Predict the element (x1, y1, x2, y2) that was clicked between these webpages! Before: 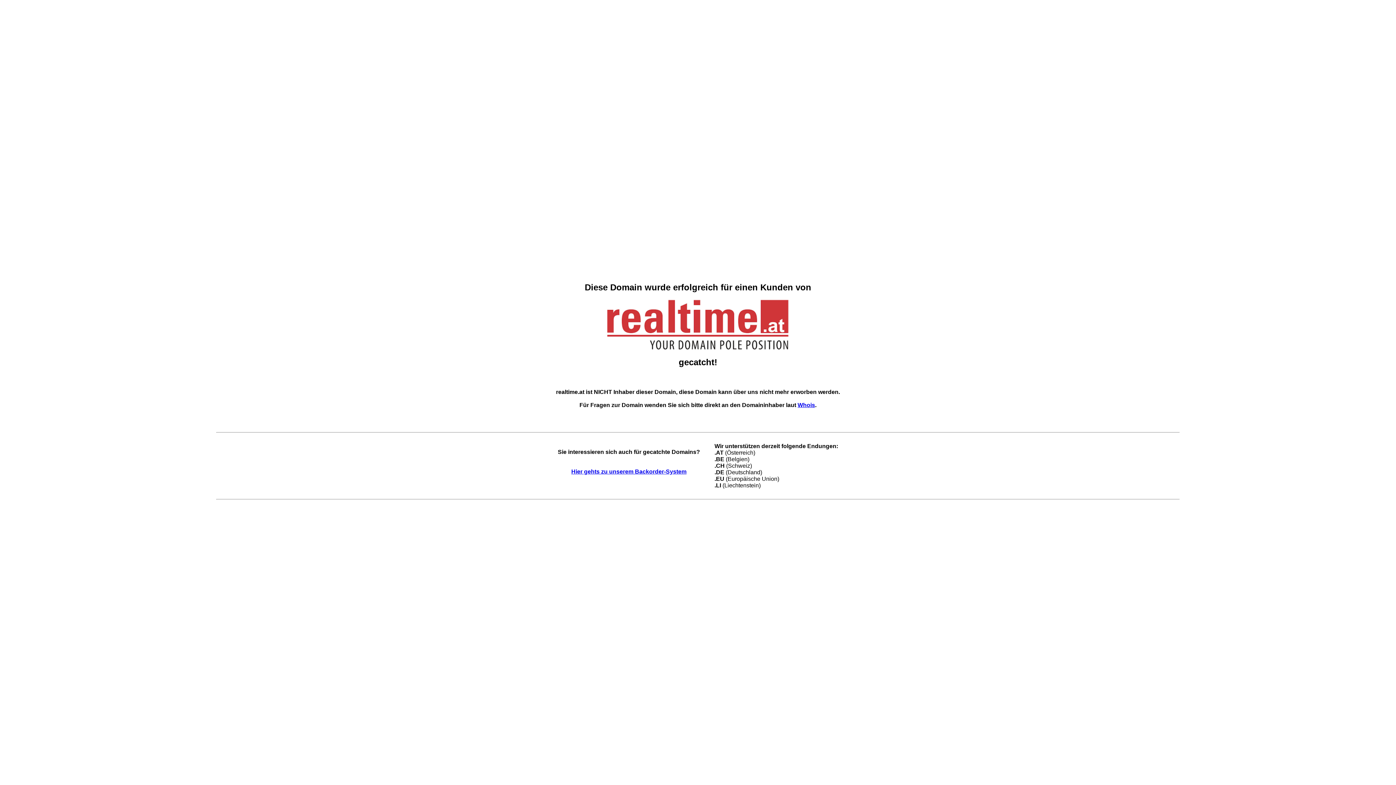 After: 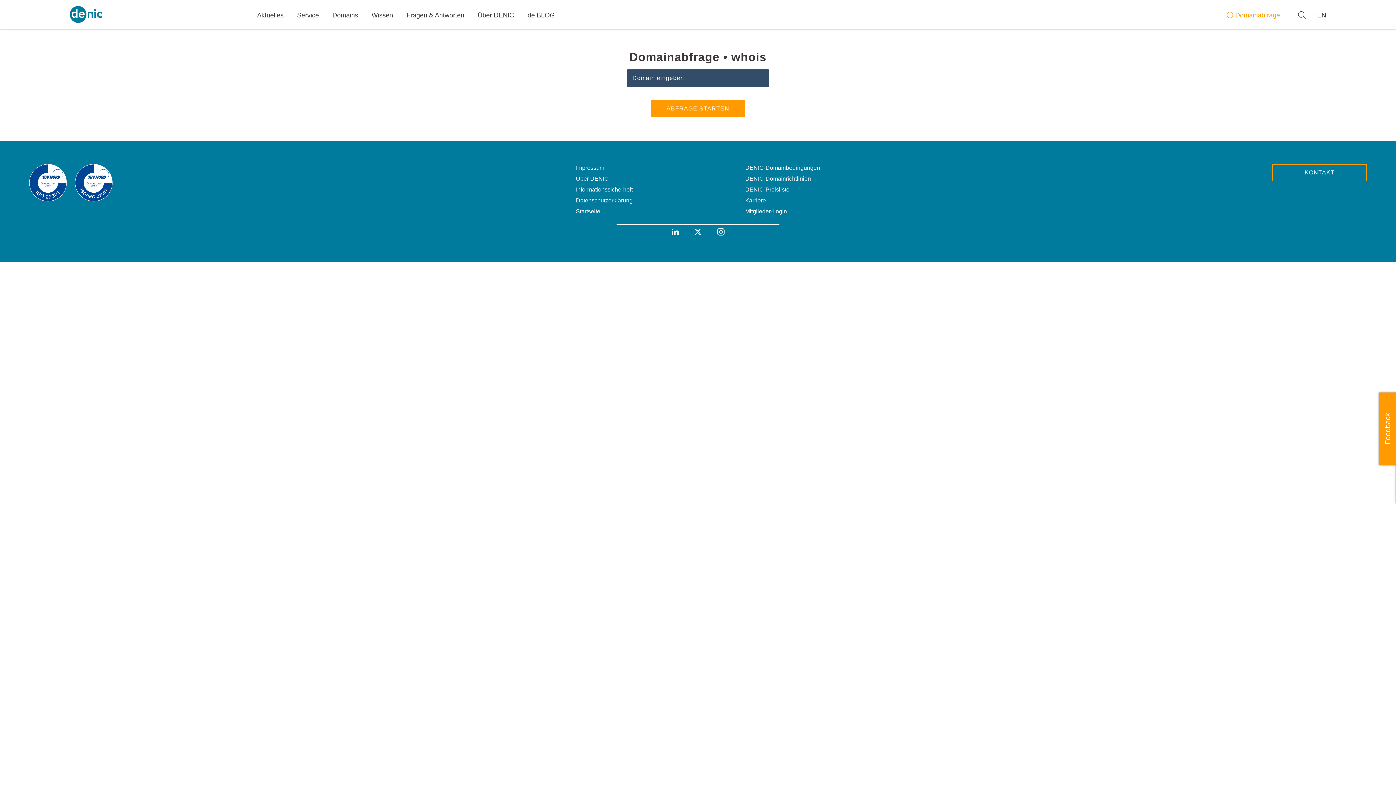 Action: bbox: (797, 402, 815, 408) label: Whois